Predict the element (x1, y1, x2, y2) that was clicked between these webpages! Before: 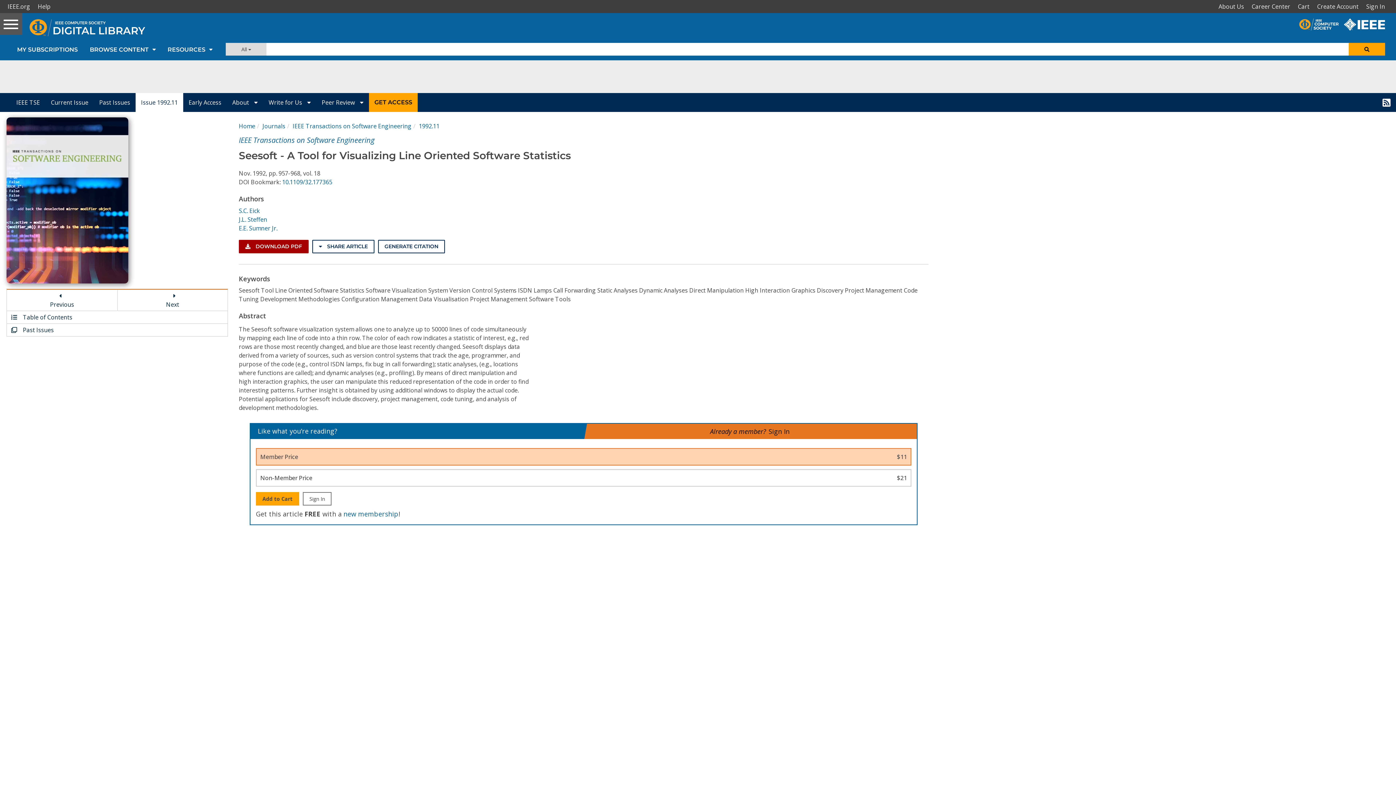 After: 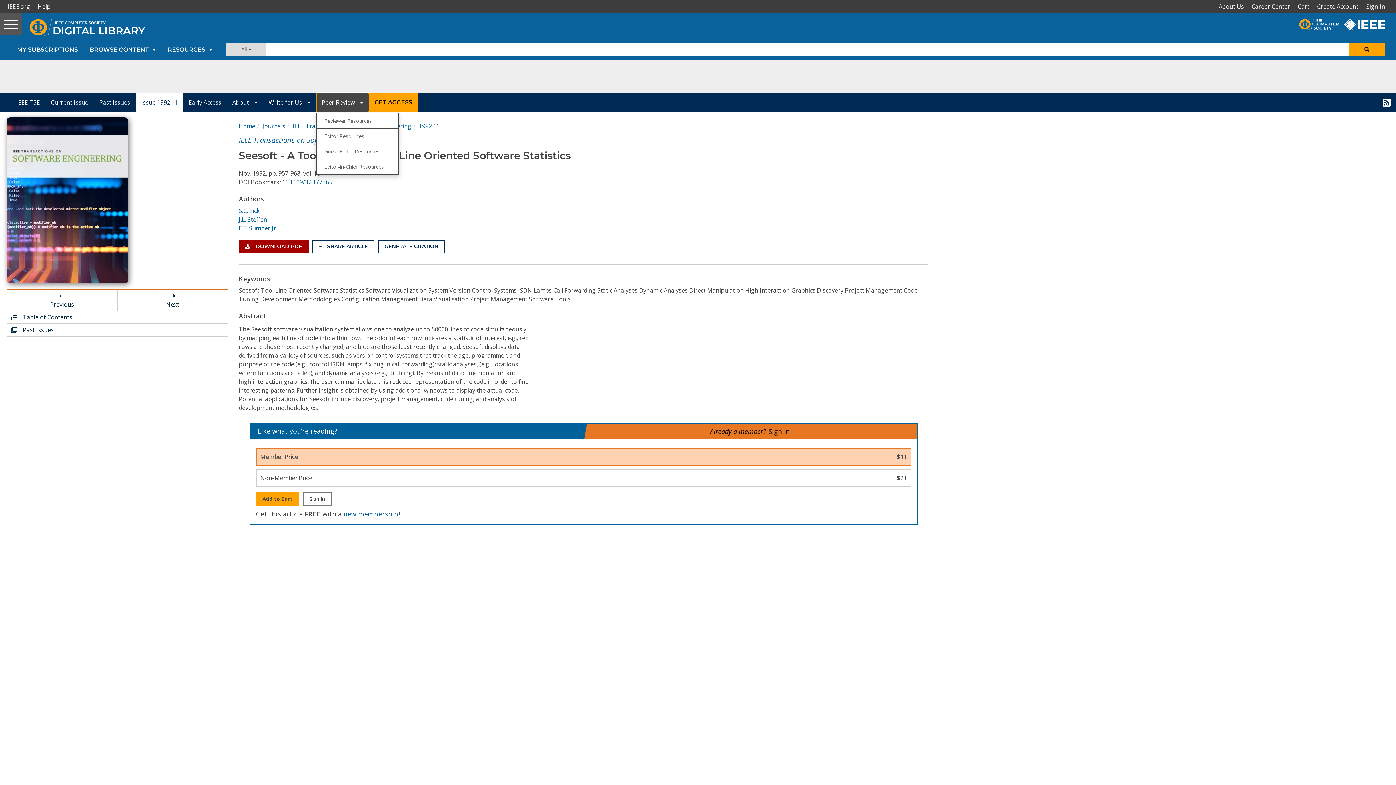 Action: label: Peer Review  bbox: (316, 93, 369, 111)